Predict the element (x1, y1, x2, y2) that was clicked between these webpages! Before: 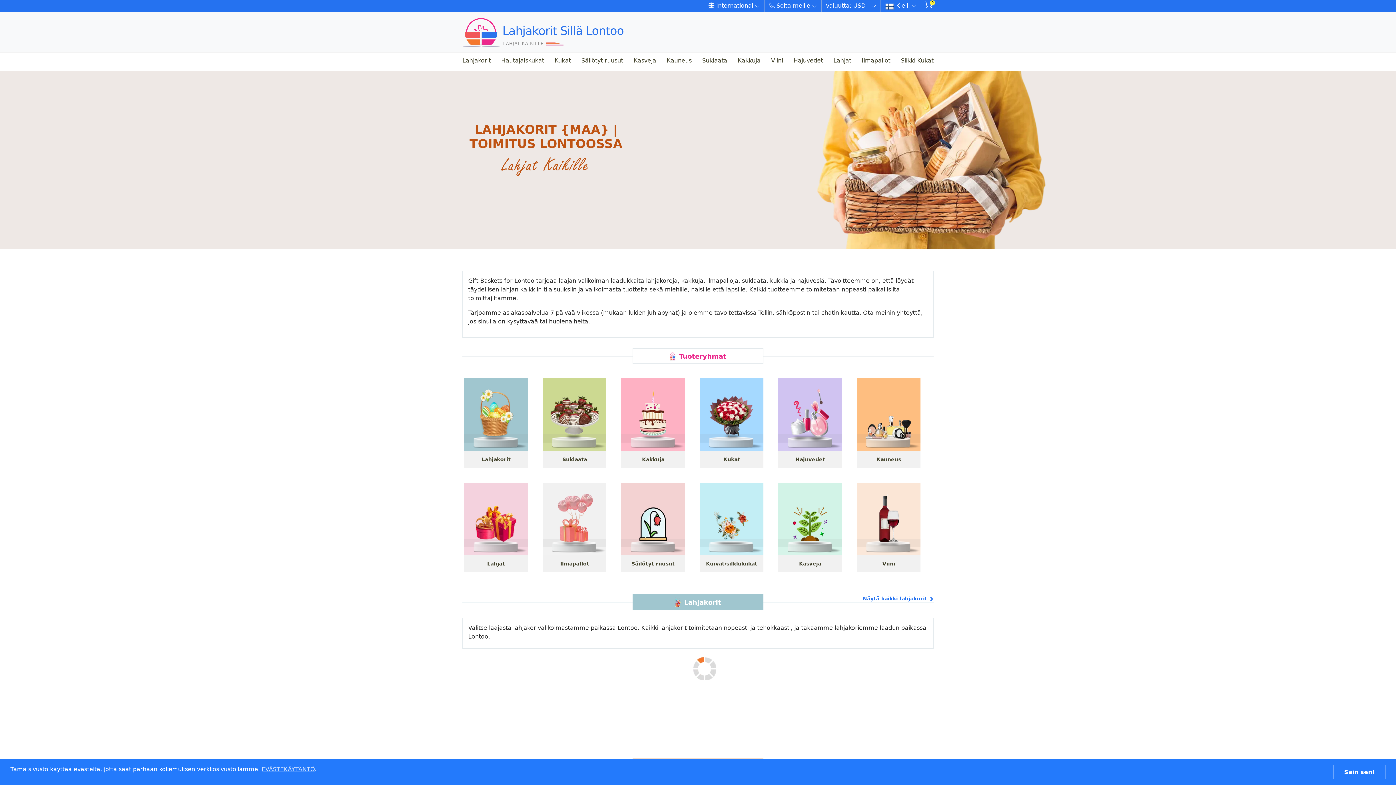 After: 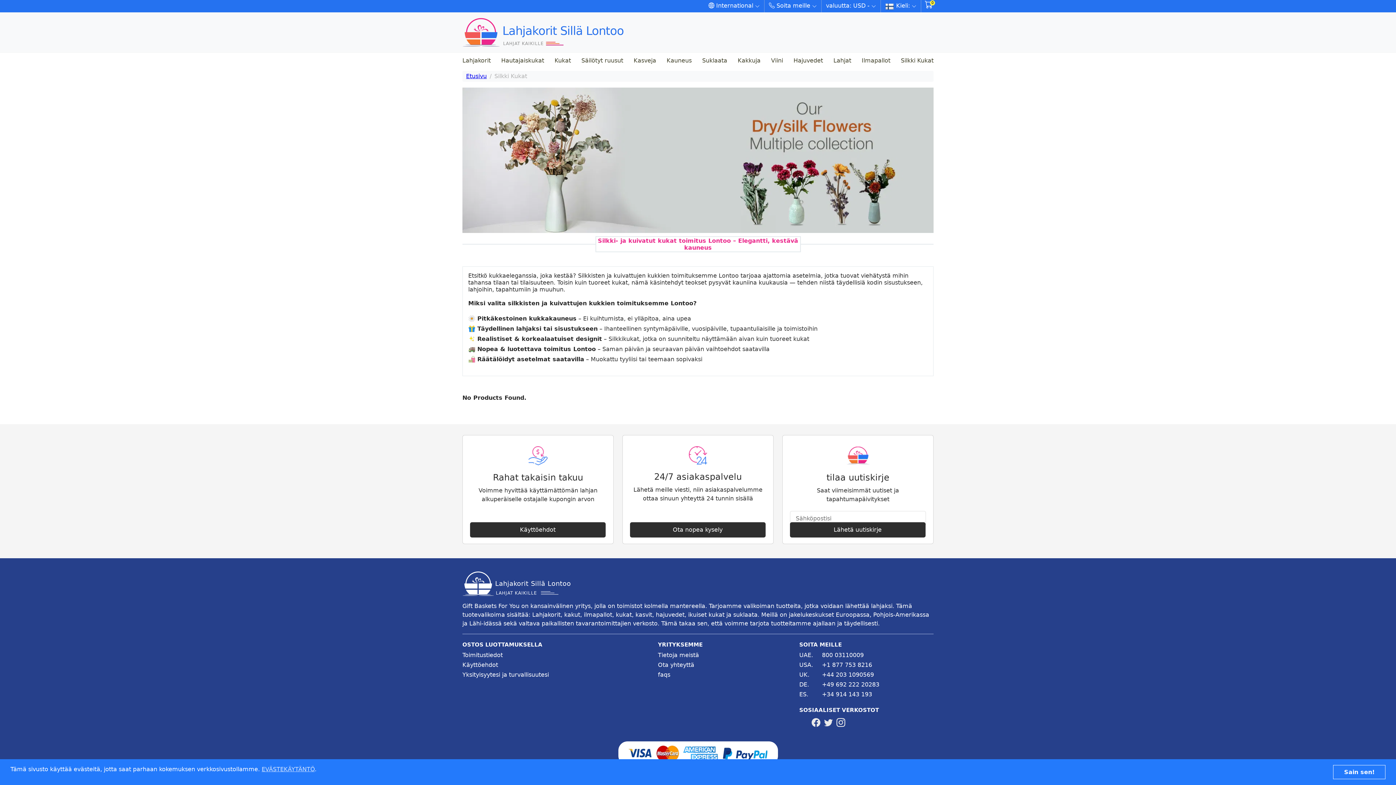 Action: label: Kuivat/silkkikukat bbox: (700, 482, 763, 572)